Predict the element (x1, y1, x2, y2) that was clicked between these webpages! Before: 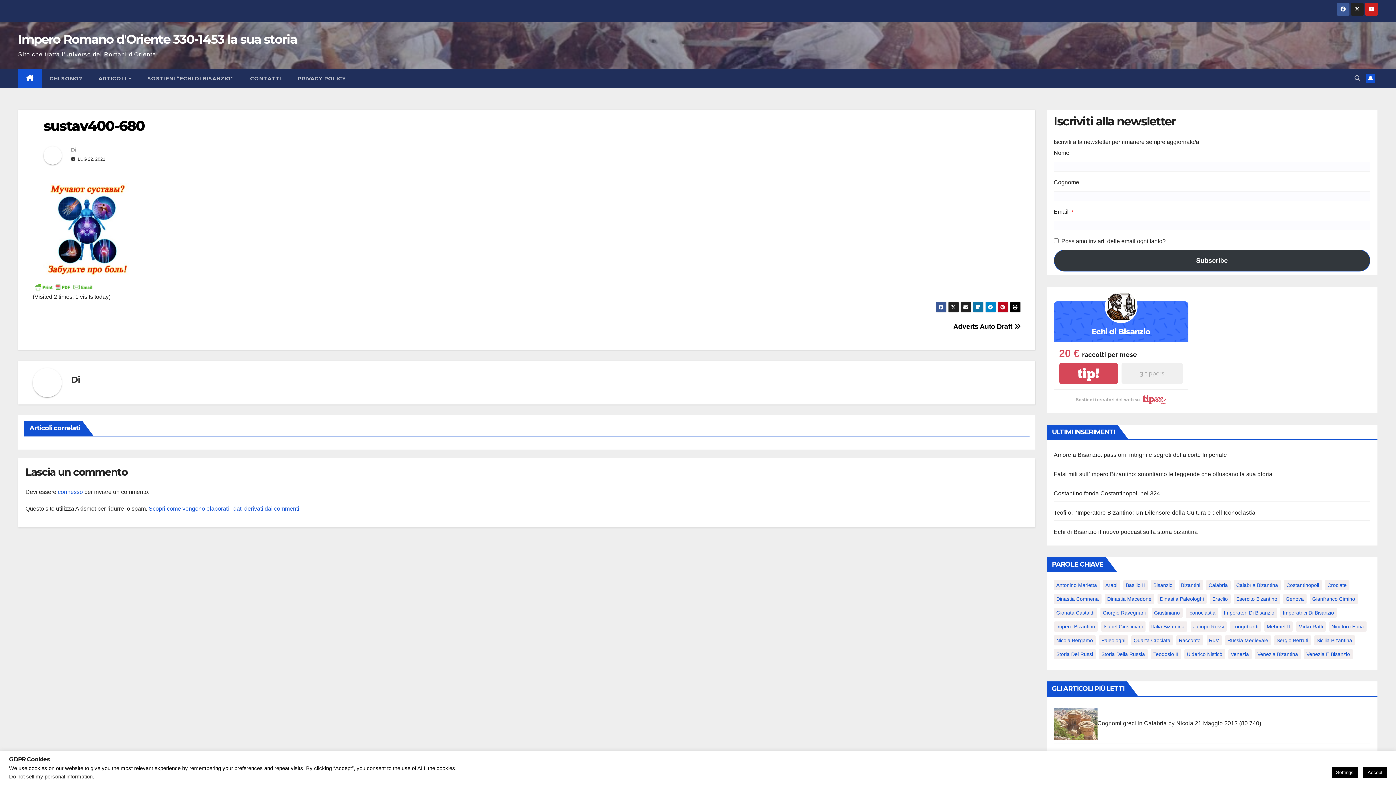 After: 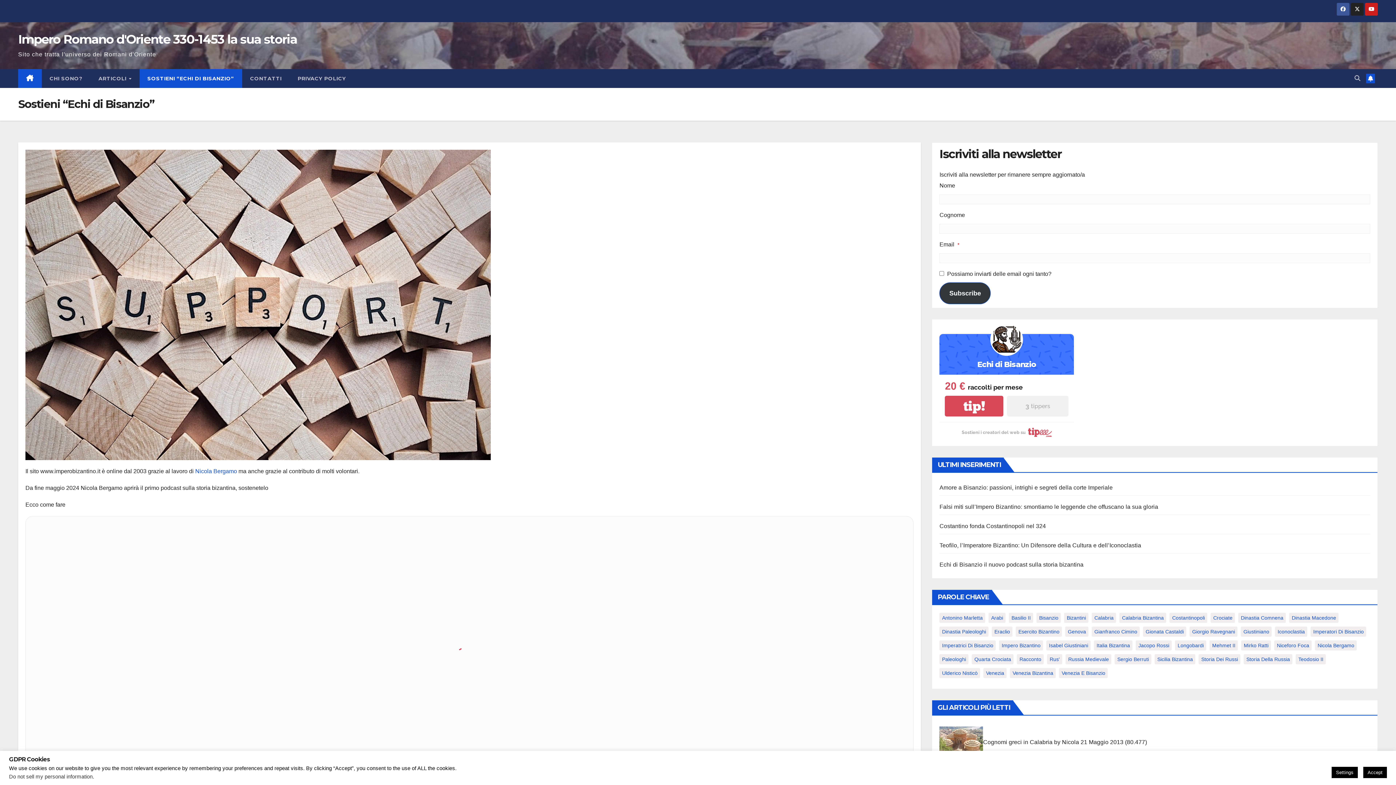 Action: bbox: (139, 69, 242, 88) label: SOSTIENI “ECHI DI BISANZIO”